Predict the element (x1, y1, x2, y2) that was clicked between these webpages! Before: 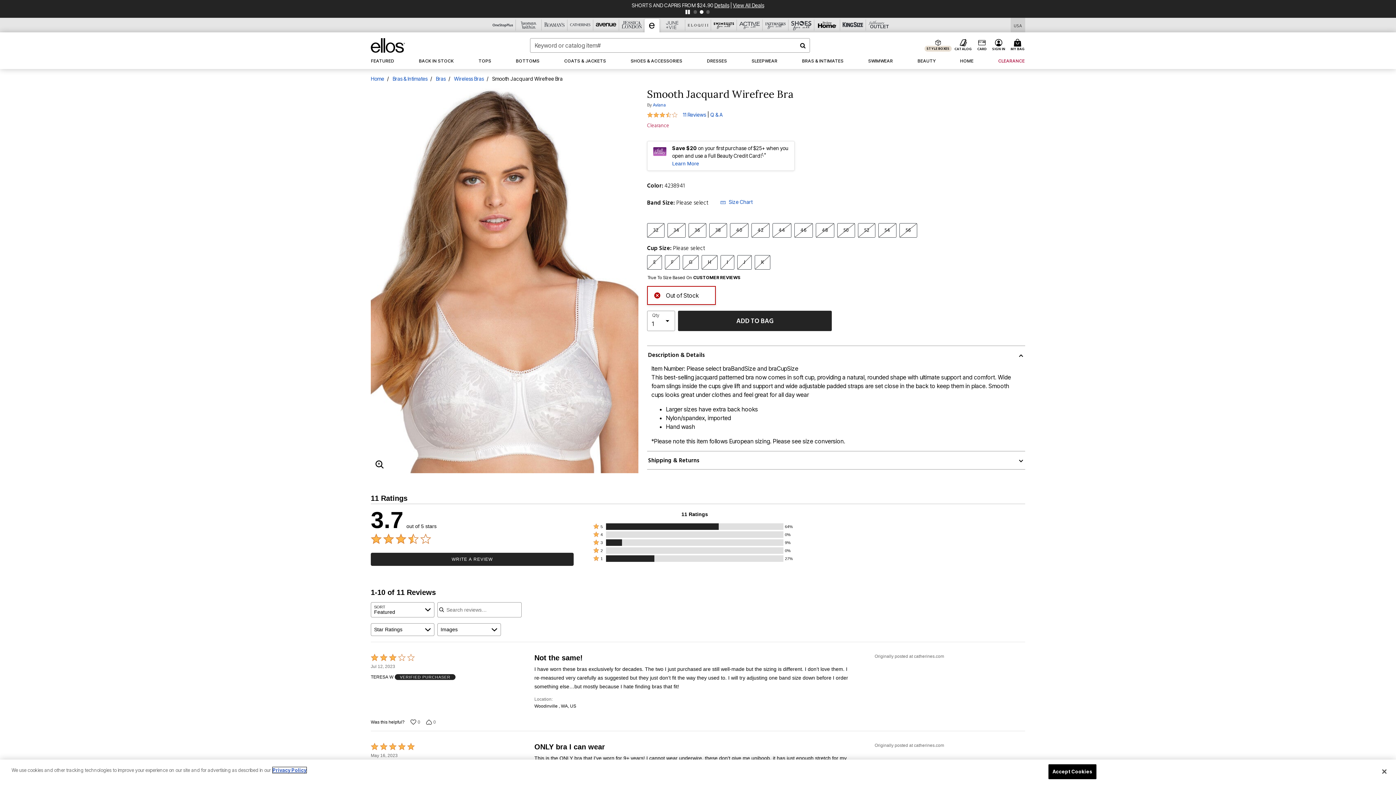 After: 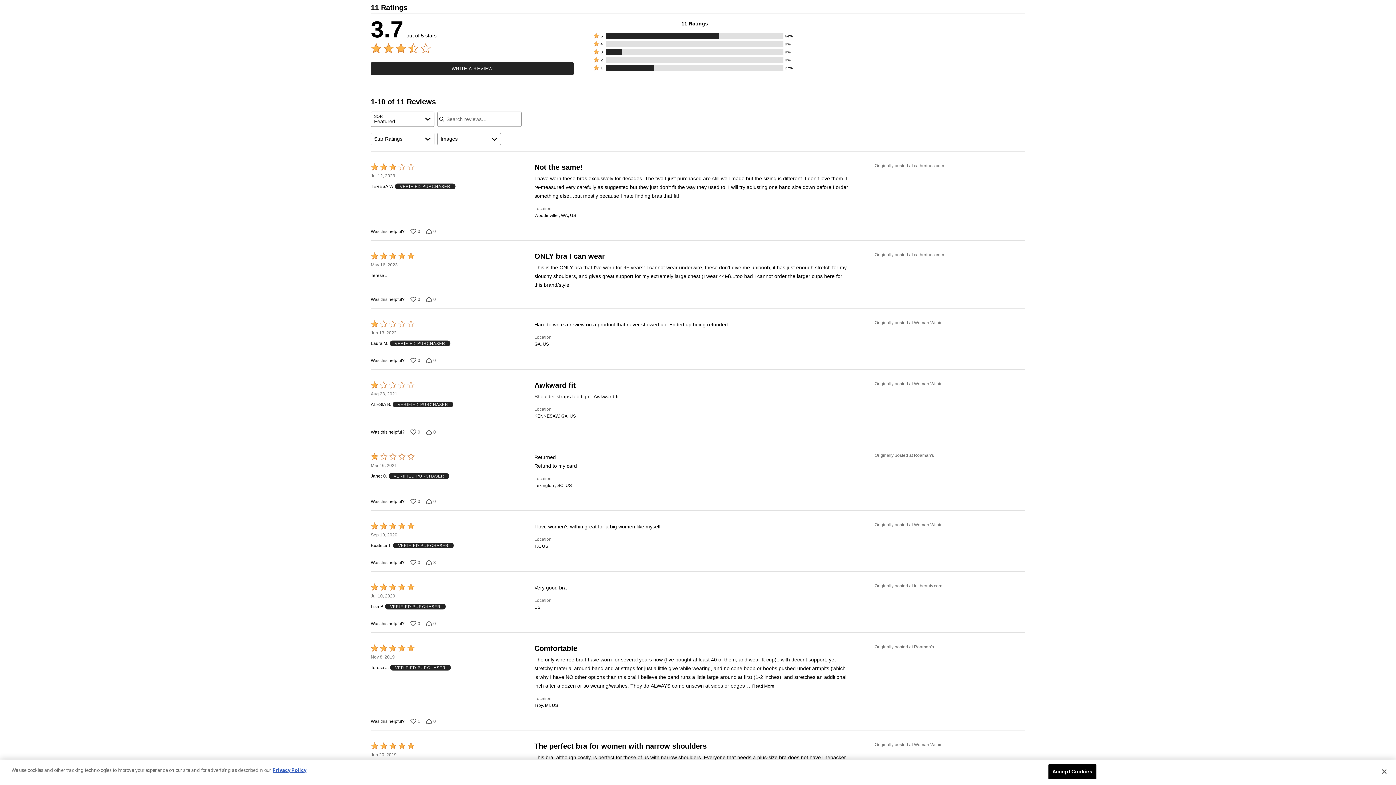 Action: label: True To Size Based On CUSTOMER REVIEWS bbox: (647, 275, 741, 280)